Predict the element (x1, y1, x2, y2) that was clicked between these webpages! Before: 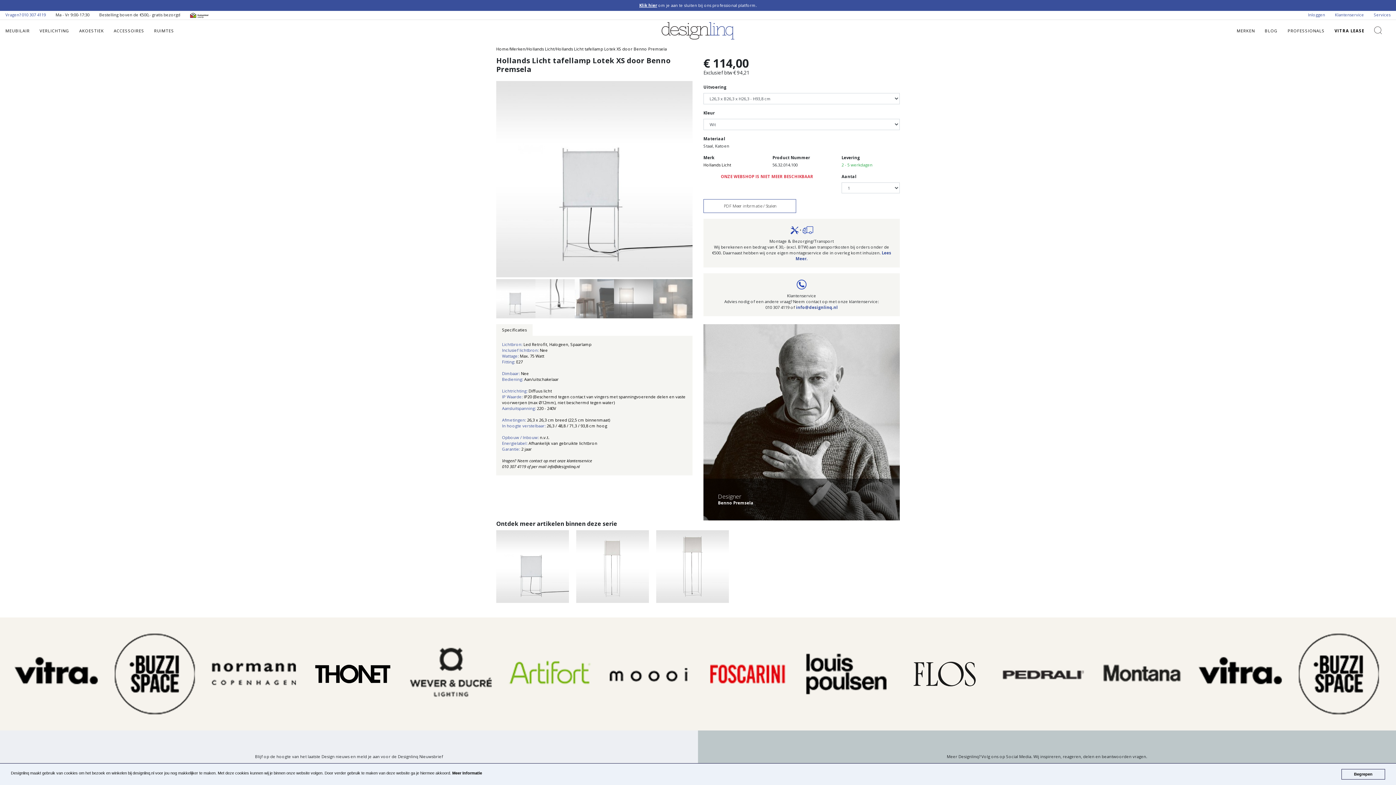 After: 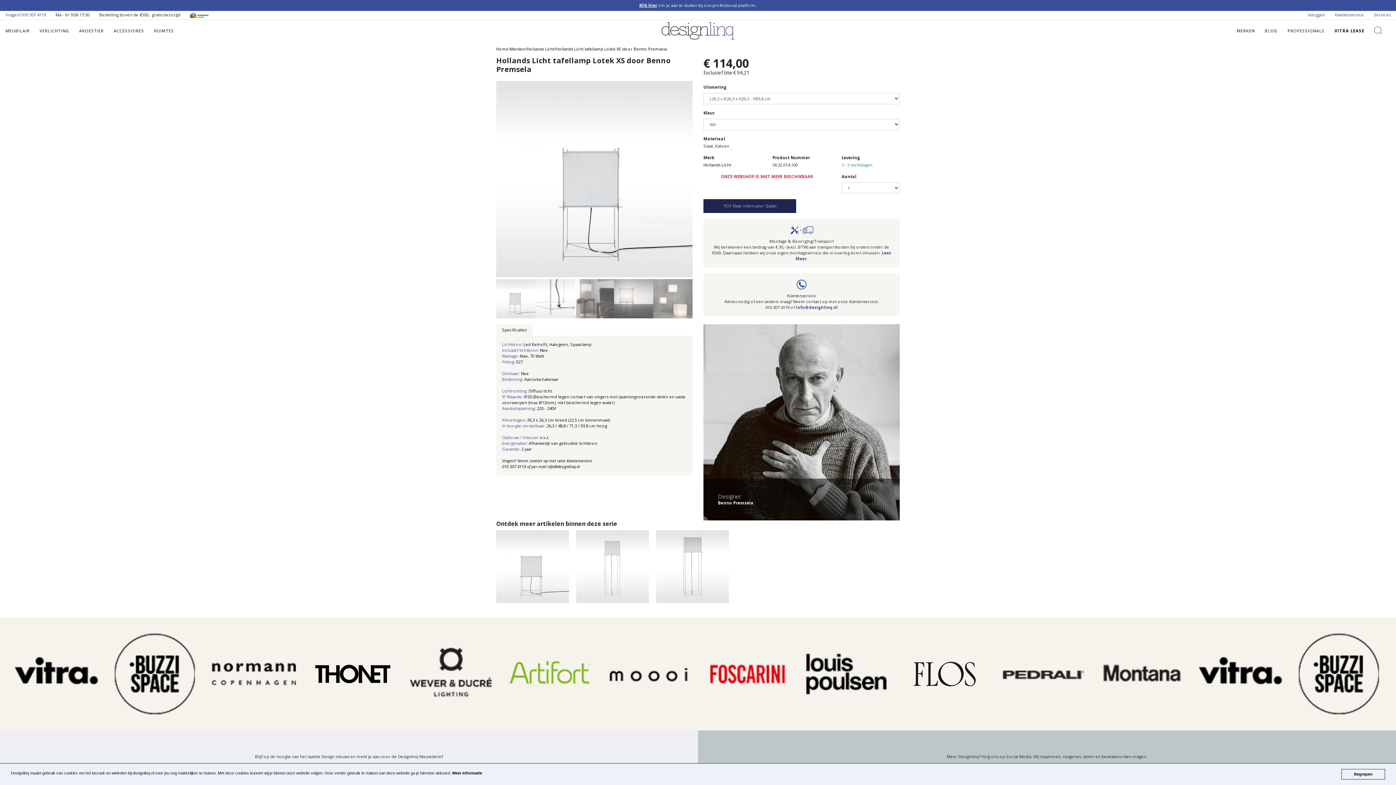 Action: label:  PDF Meer informatie / Stalen bbox: (703, 199, 796, 212)